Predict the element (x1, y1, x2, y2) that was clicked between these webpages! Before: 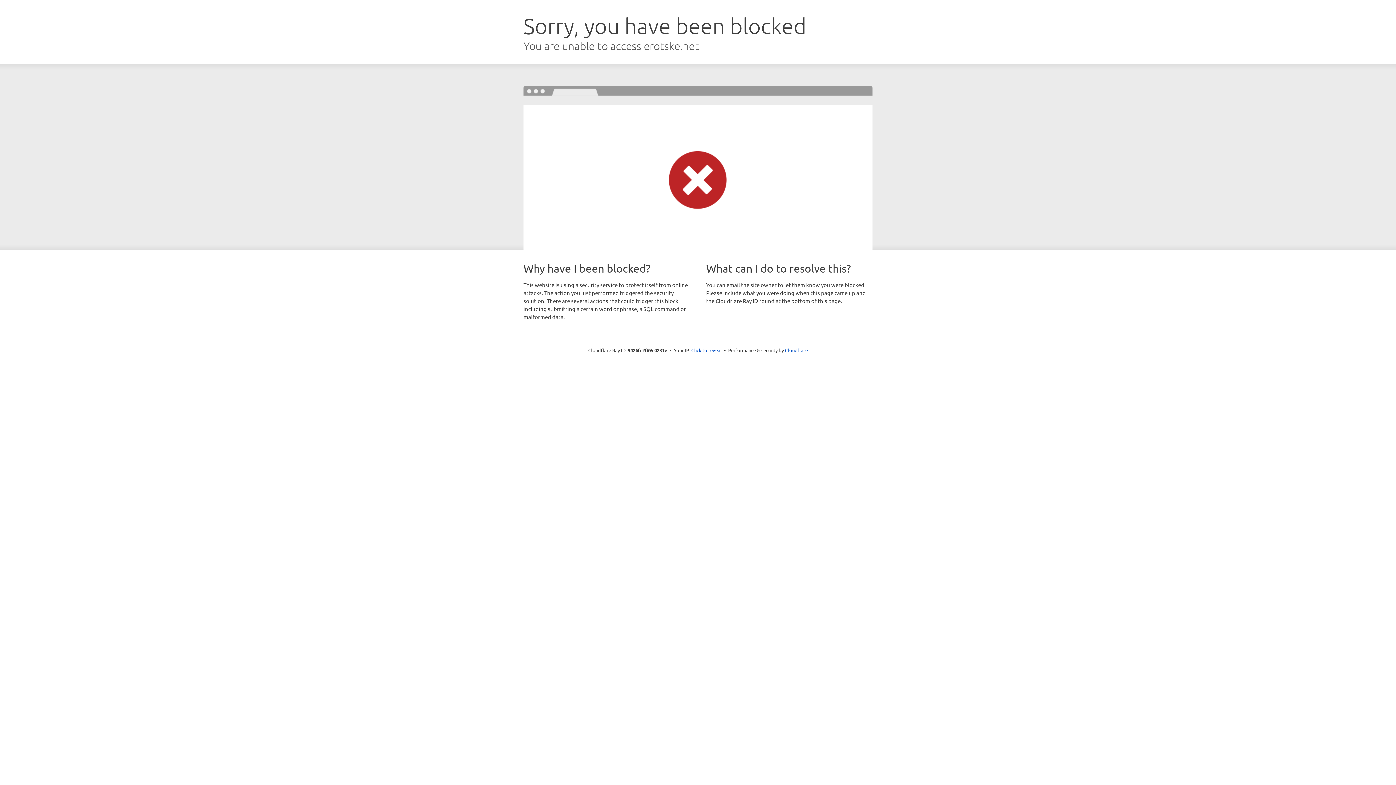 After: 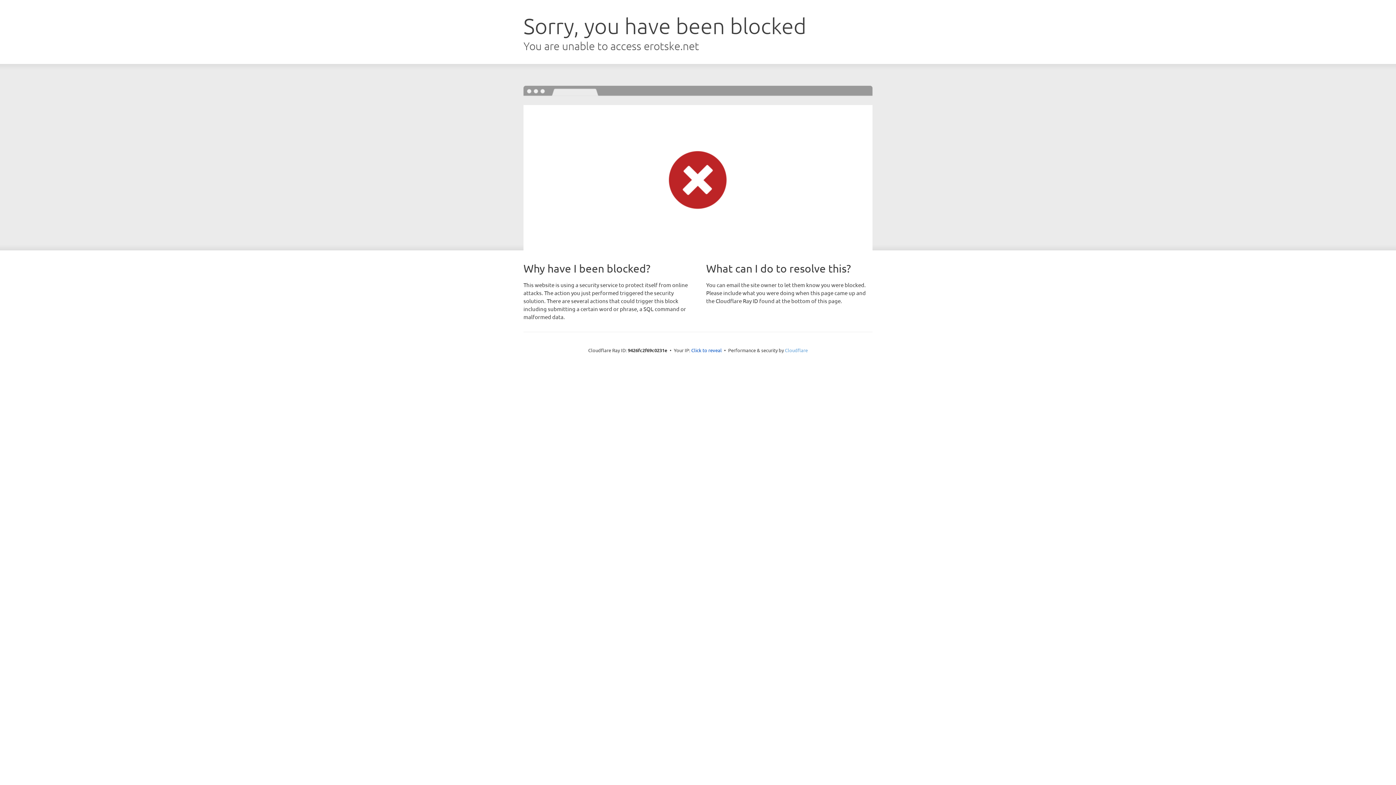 Action: bbox: (785, 347, 808, 353) label: Cloudflare